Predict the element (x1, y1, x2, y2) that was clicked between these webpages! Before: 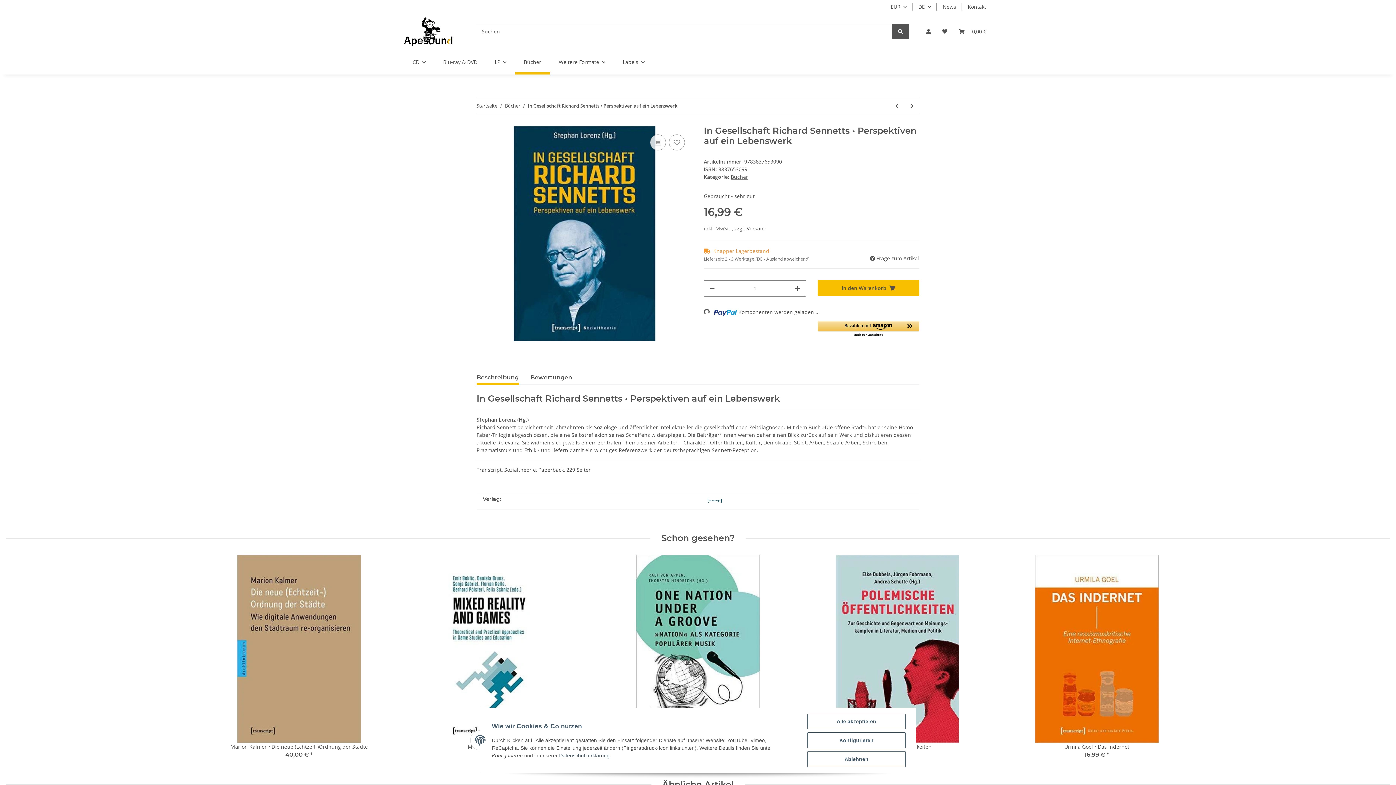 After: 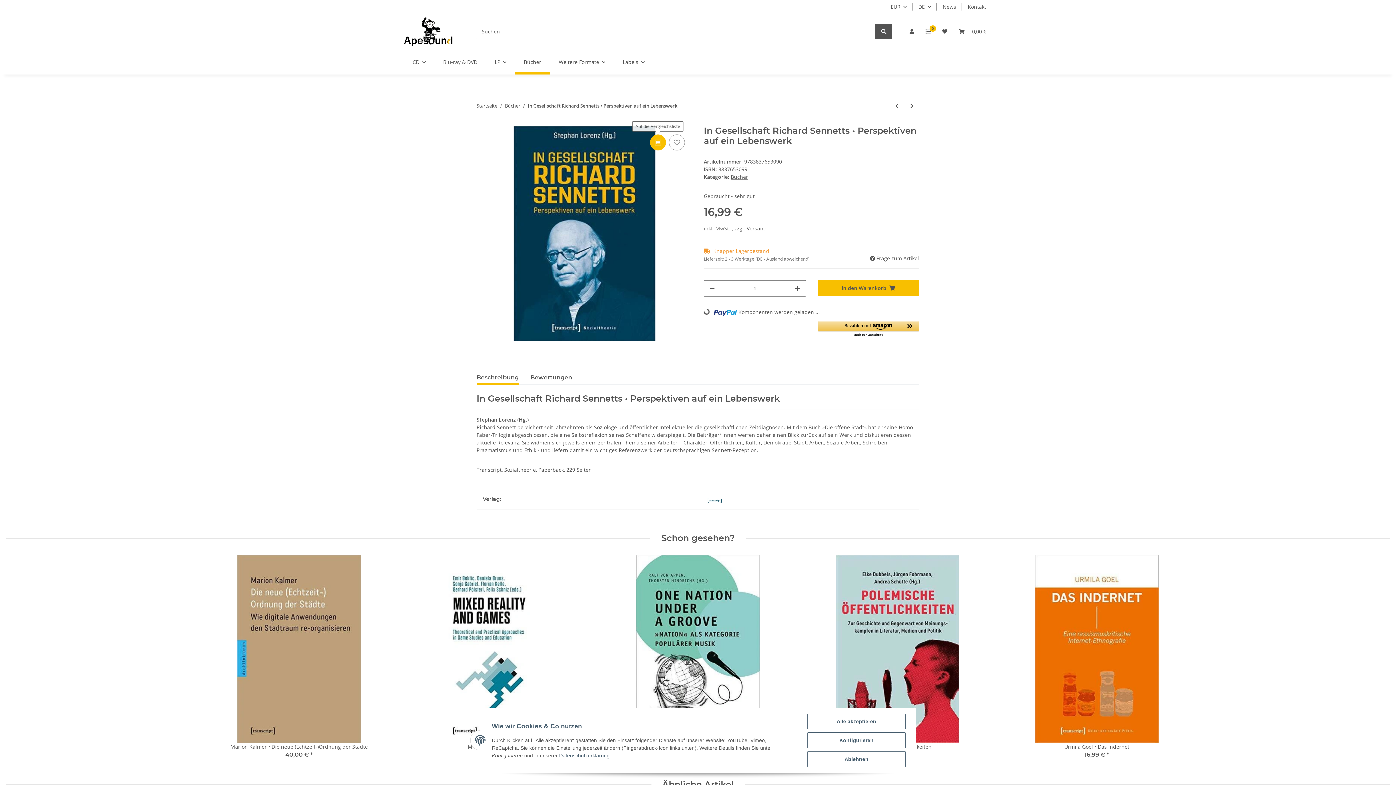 Action: bbox: (650, 134, 666, 150) label: Auf die Vergleichsliste